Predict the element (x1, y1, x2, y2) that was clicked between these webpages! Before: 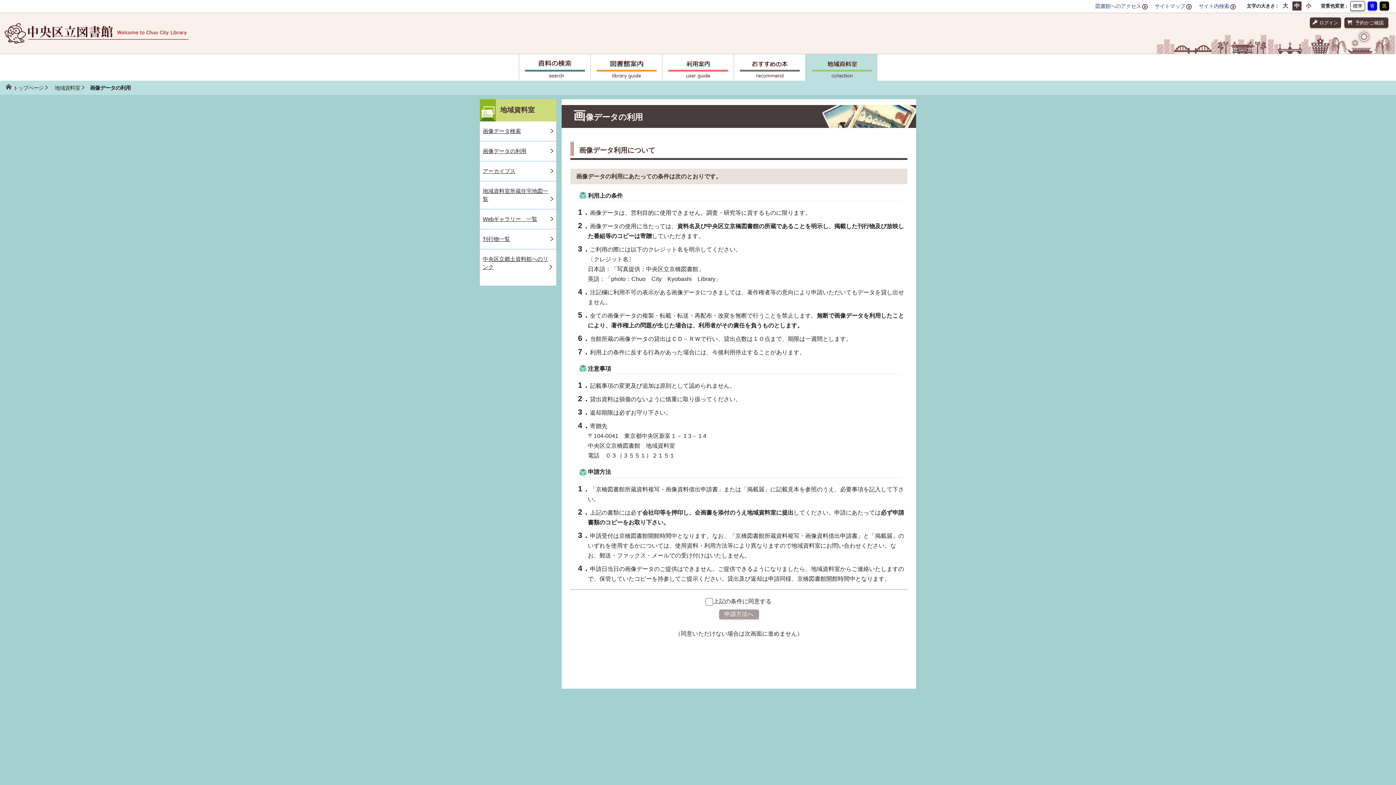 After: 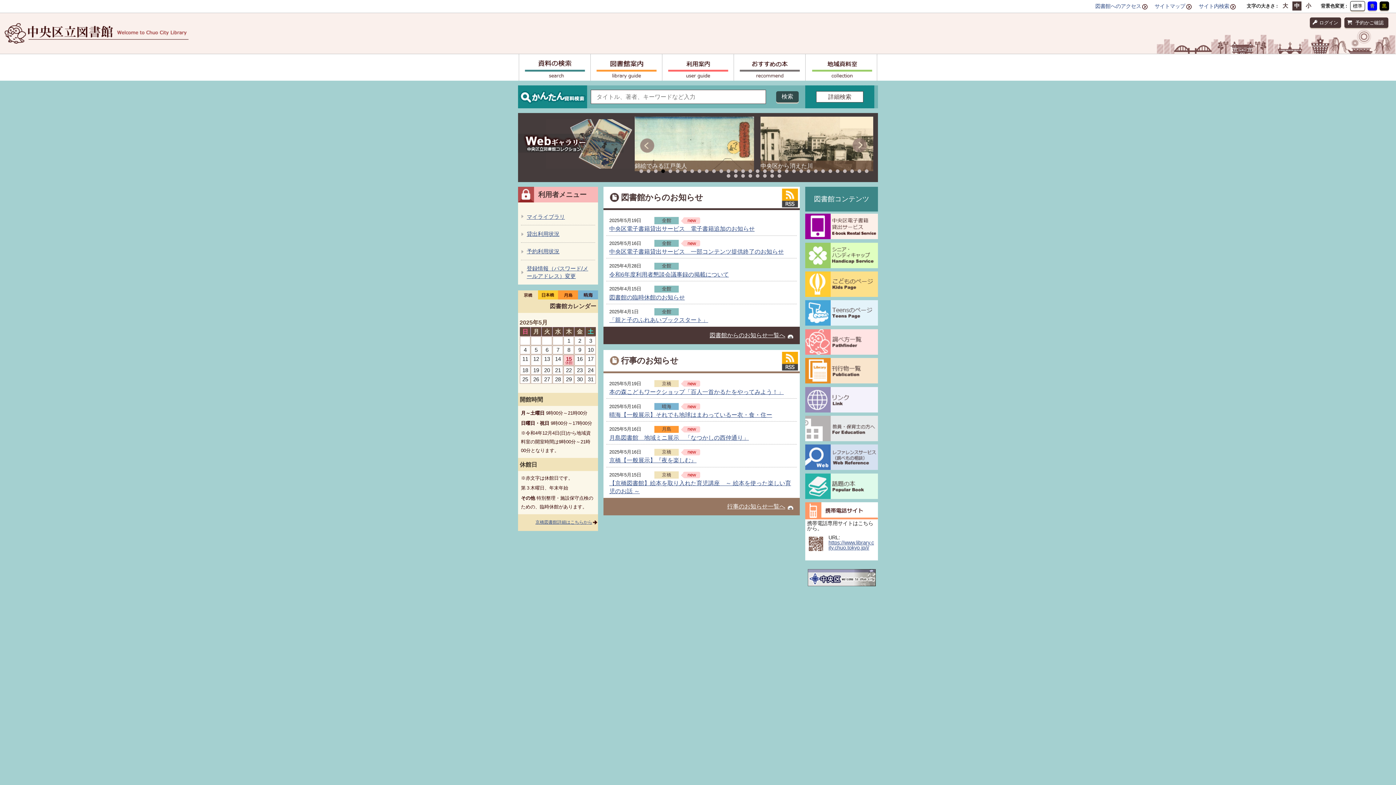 Action: bbox: (0, 19, 188, 47)